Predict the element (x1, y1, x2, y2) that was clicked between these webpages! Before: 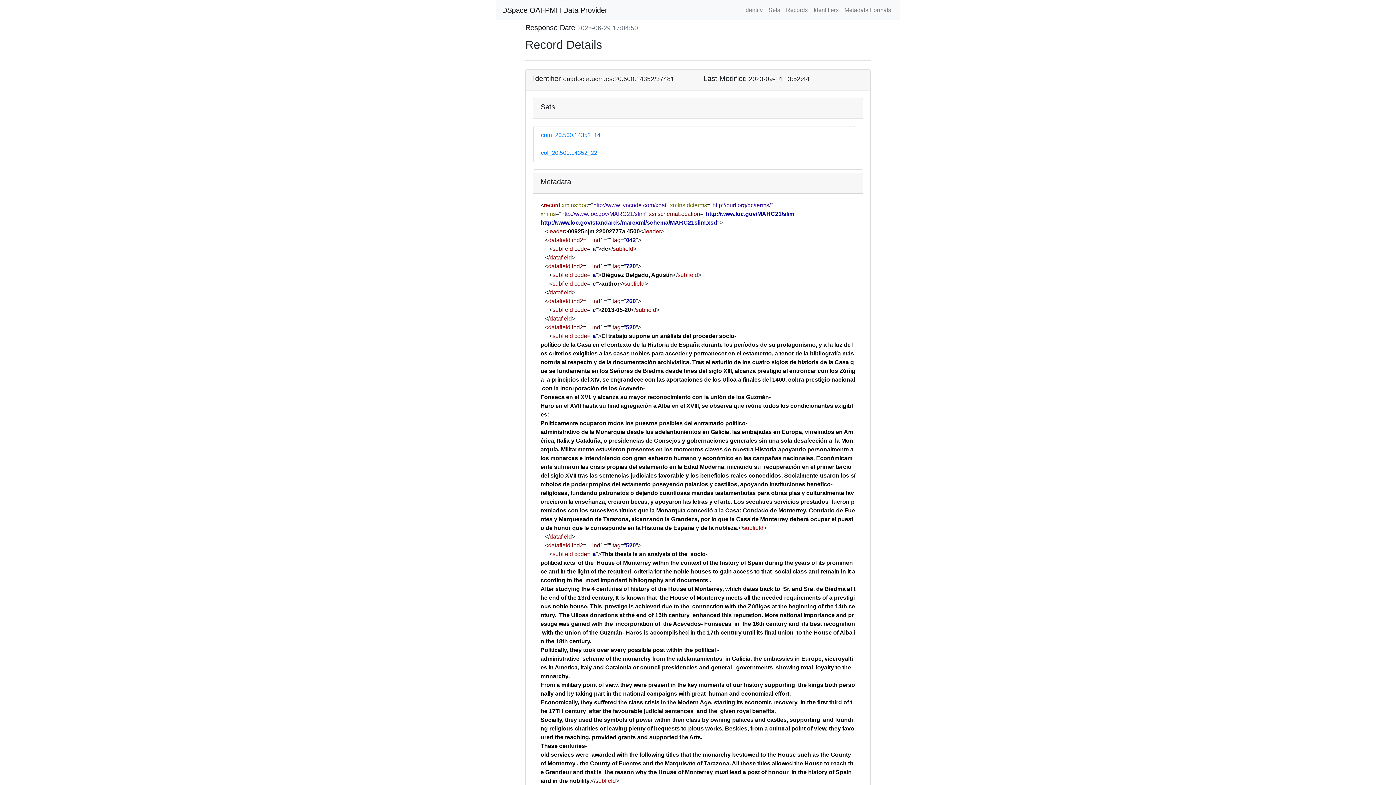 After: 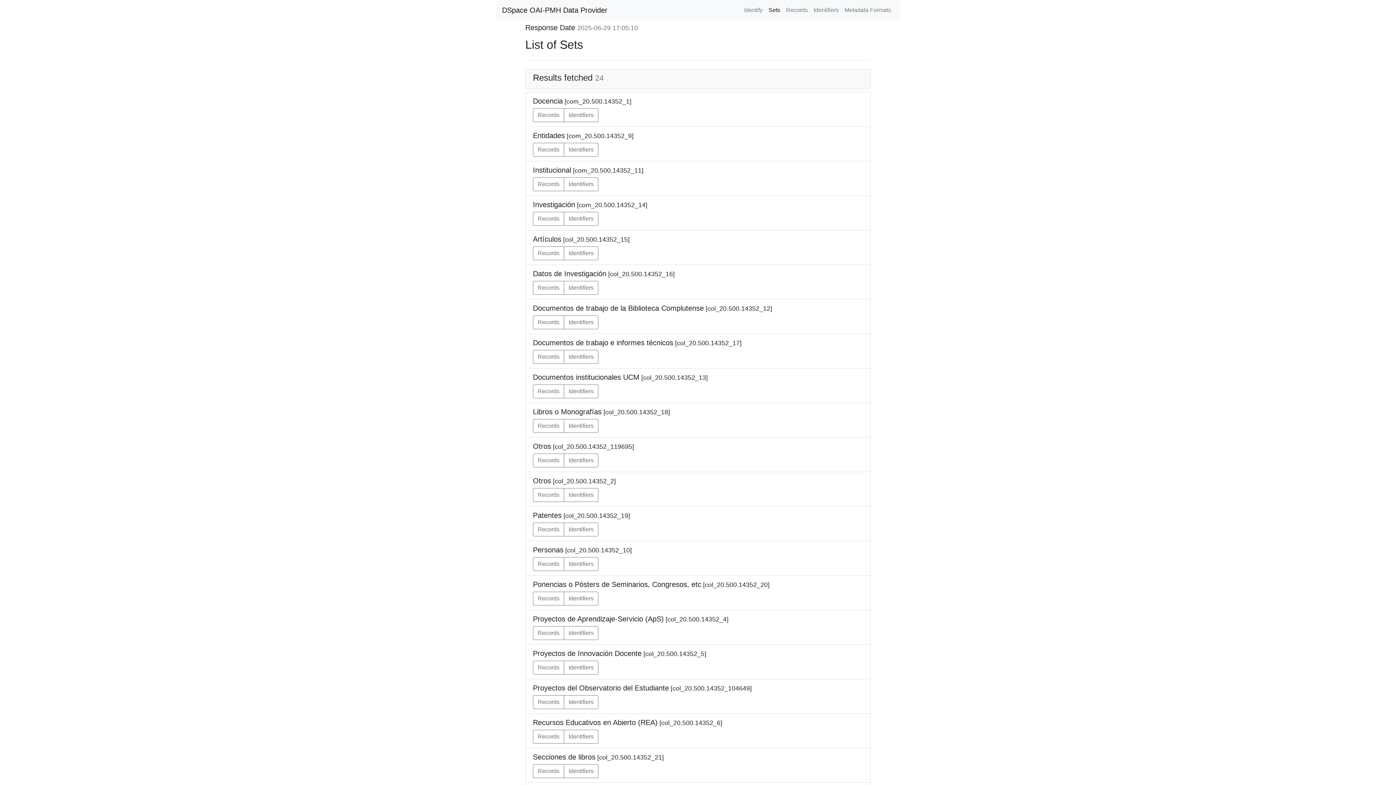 Action: bbox: (765, 2, 783, 17) label: Sets